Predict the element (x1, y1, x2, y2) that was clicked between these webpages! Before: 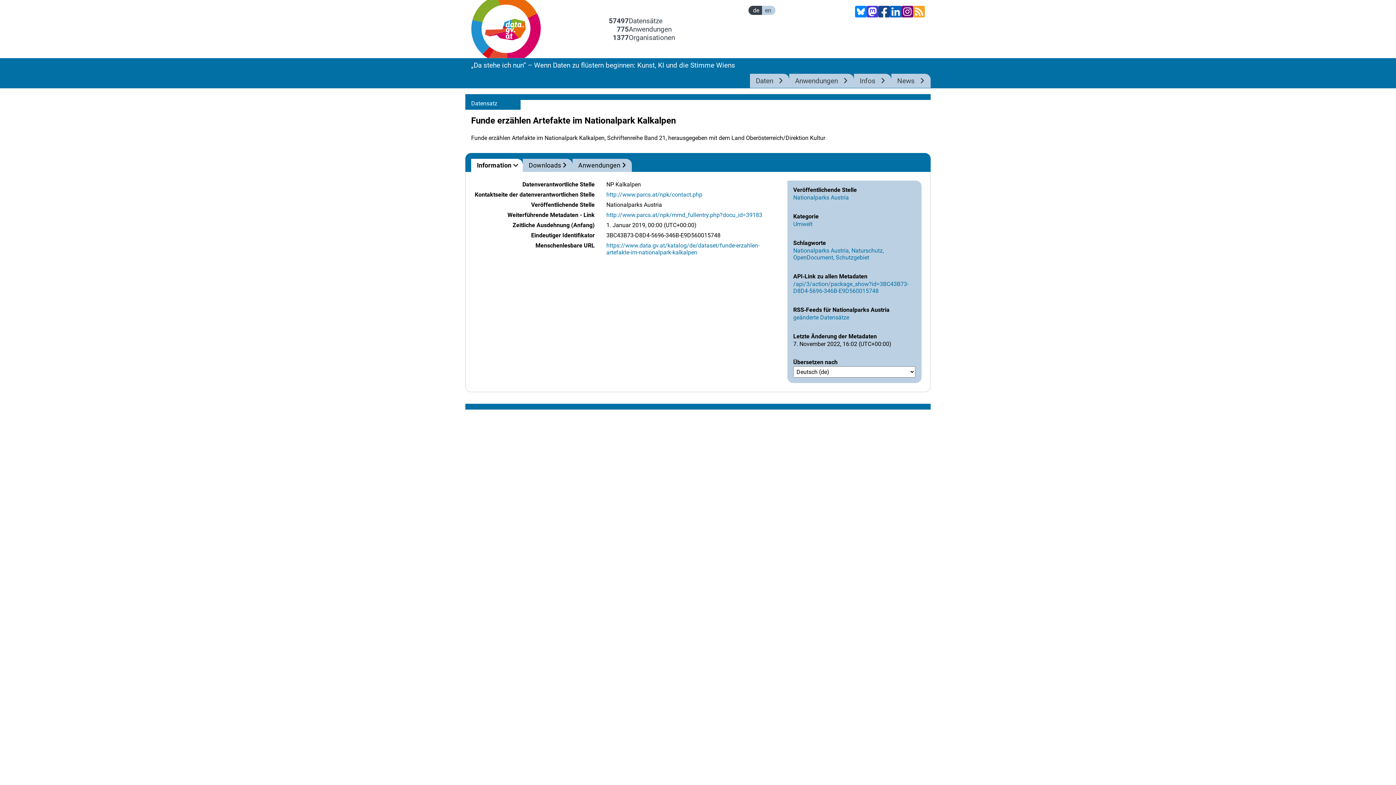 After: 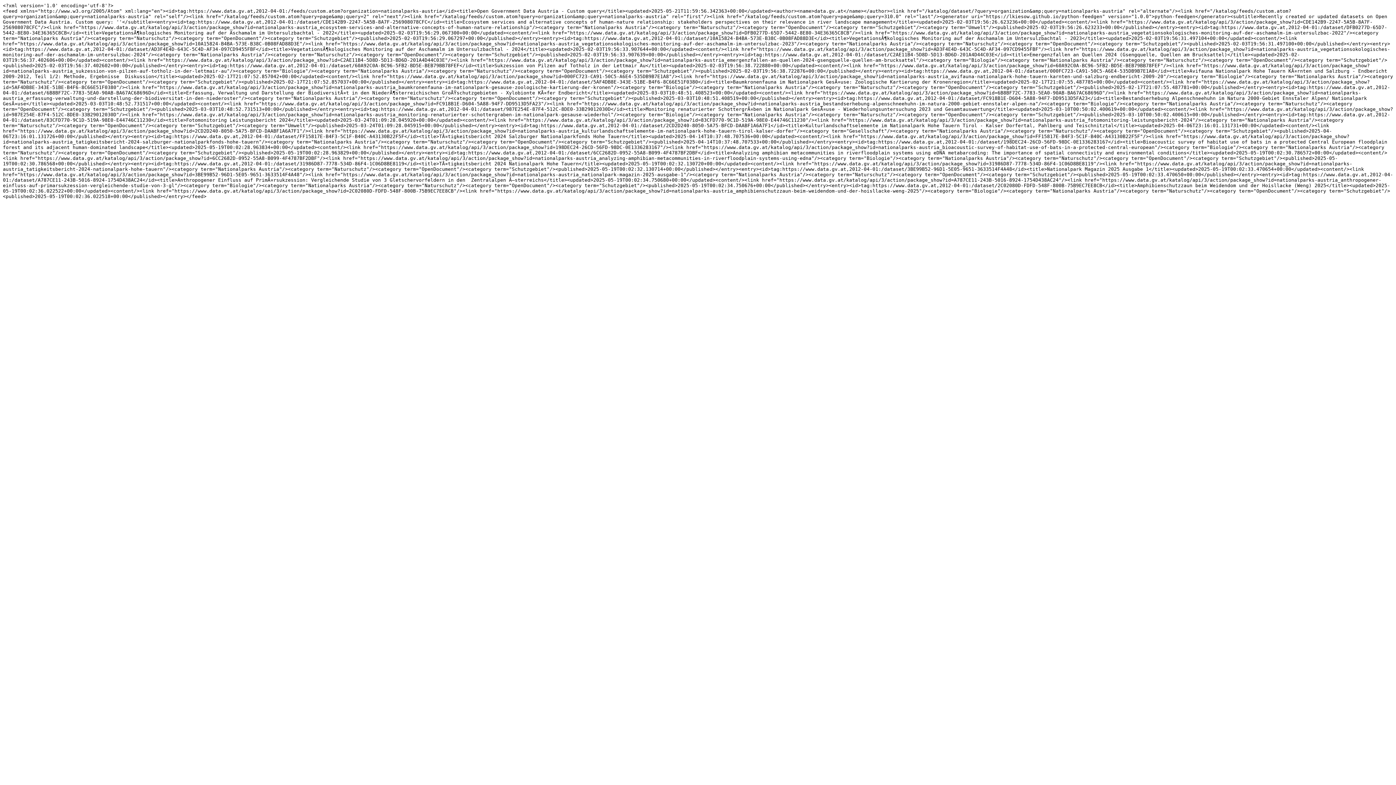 Action: bbox: (793, 314, 849, 321) label: geänderte Datensätze